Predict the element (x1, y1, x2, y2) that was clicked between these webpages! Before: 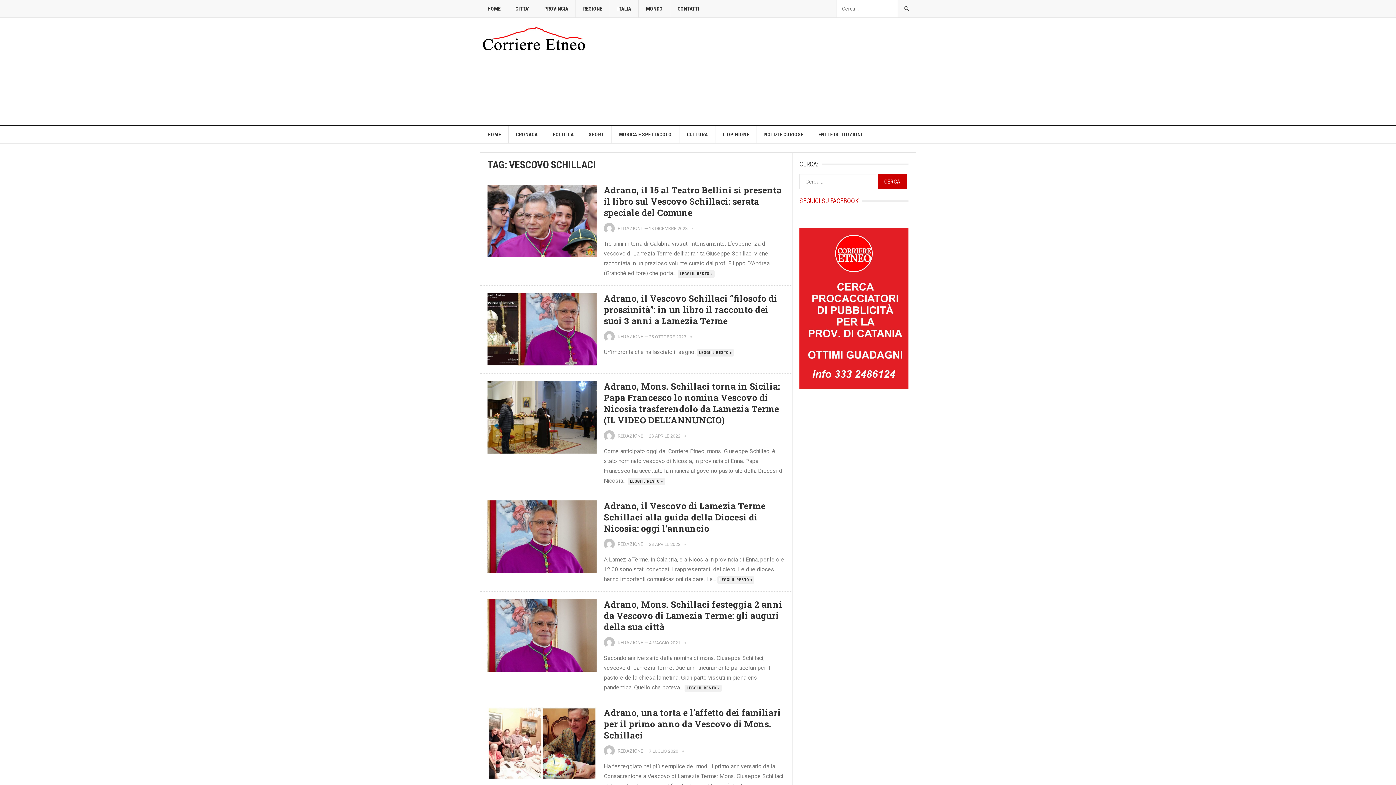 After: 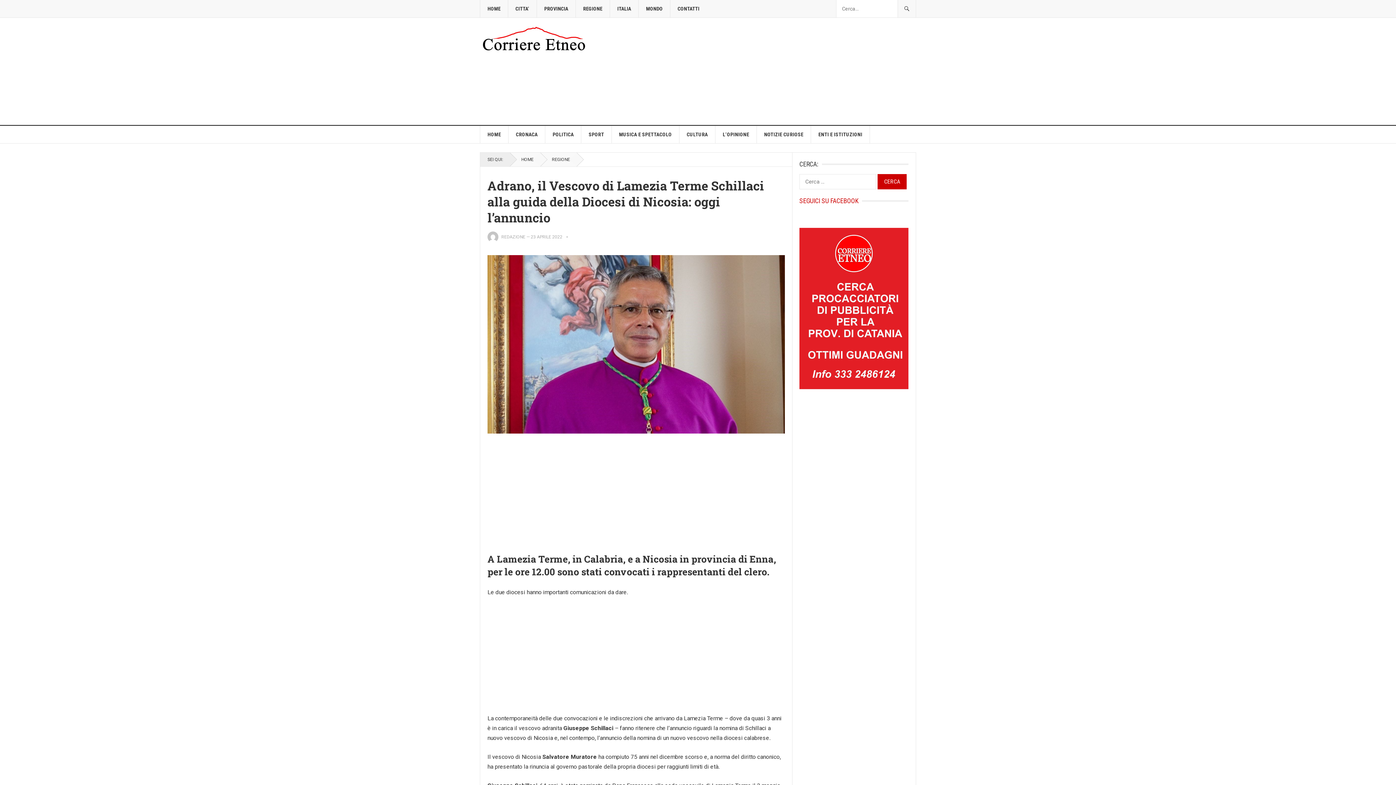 Action: bbox: (604, 500, 765, 534) label: Adrano, il Vescovo di Lamezia Terme Schillaci alla guida della Diocesi di Nicosia: oggi l’annuncio